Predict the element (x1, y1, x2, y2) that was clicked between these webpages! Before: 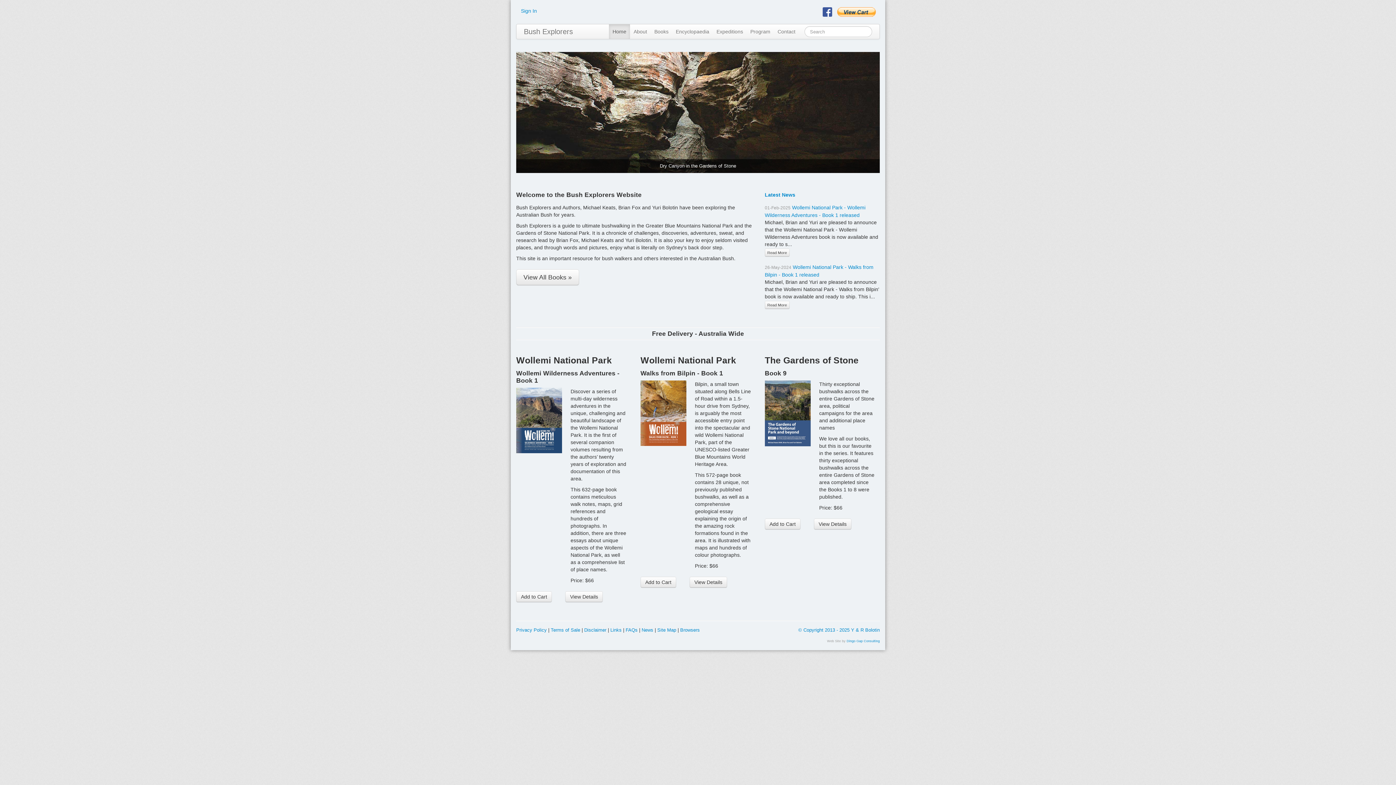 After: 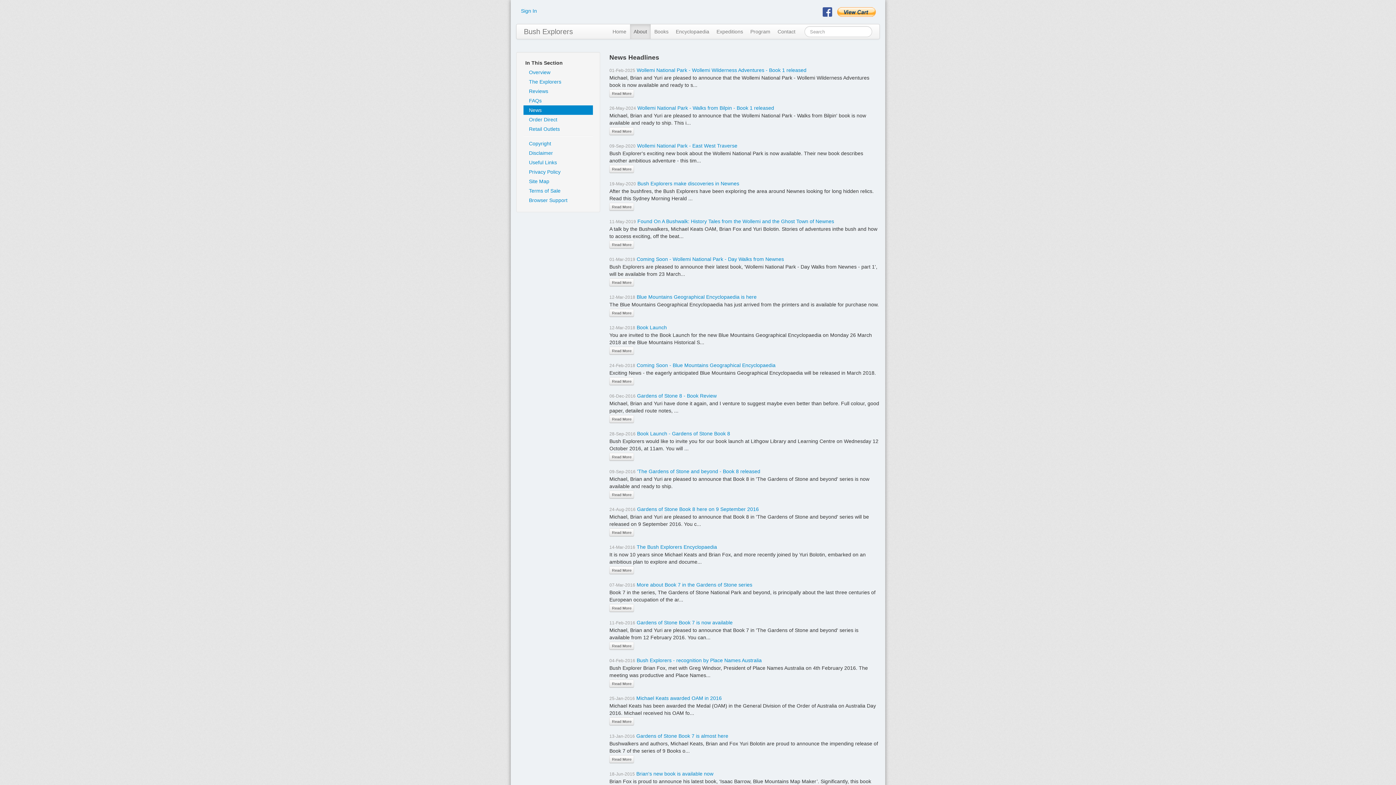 Action: label: Latest News bbox: (765, 191, 879, 198)